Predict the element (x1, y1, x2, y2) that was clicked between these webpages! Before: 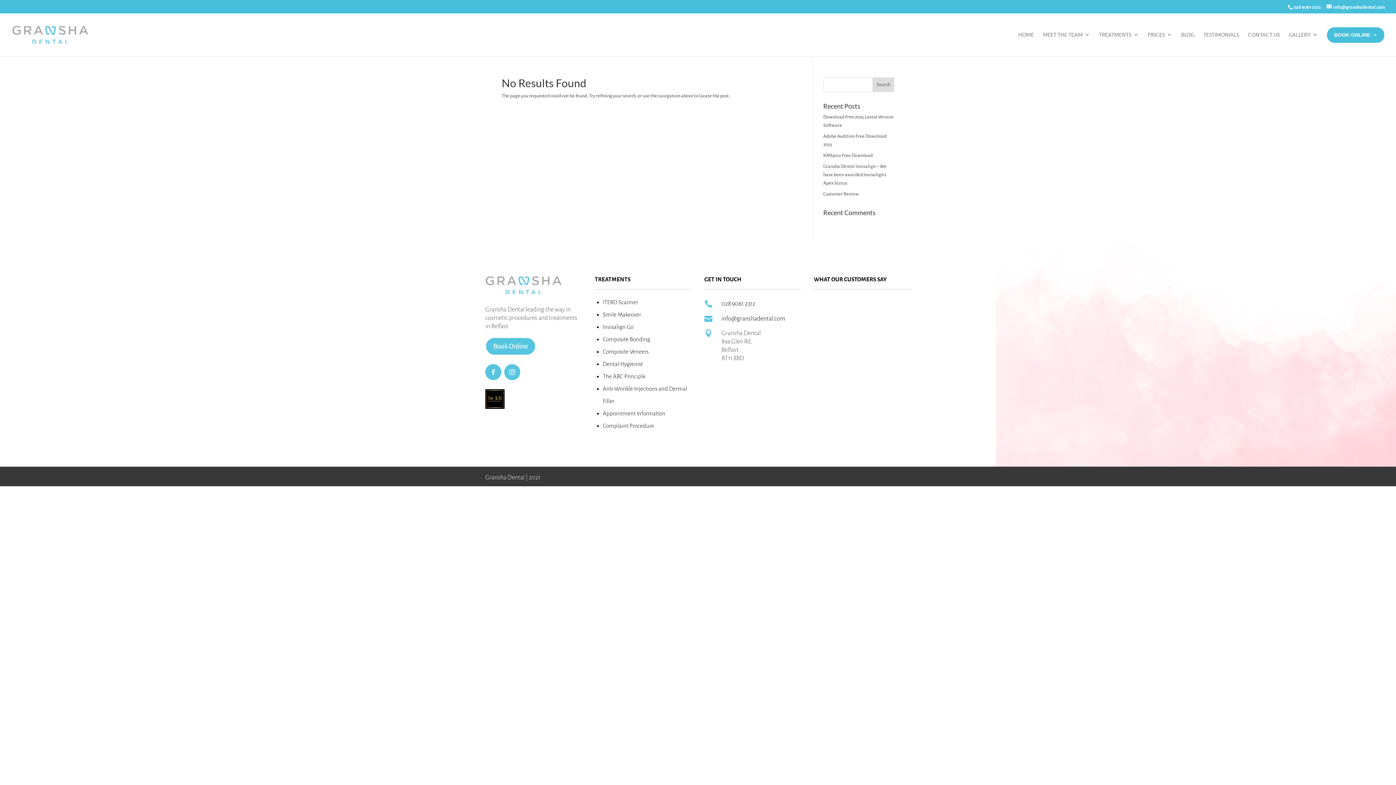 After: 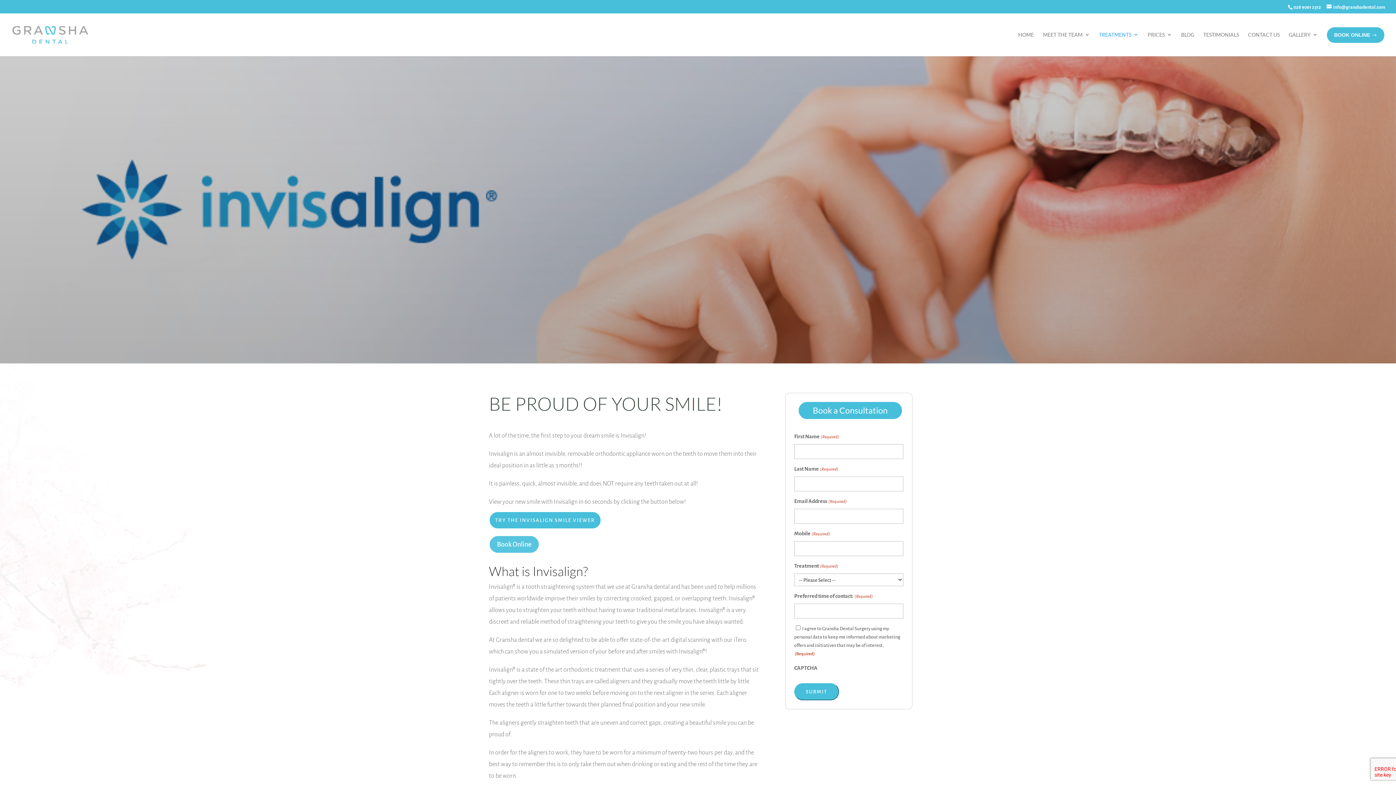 Action: label: Invisalign Go bbox: (603, 324, 633, 330)